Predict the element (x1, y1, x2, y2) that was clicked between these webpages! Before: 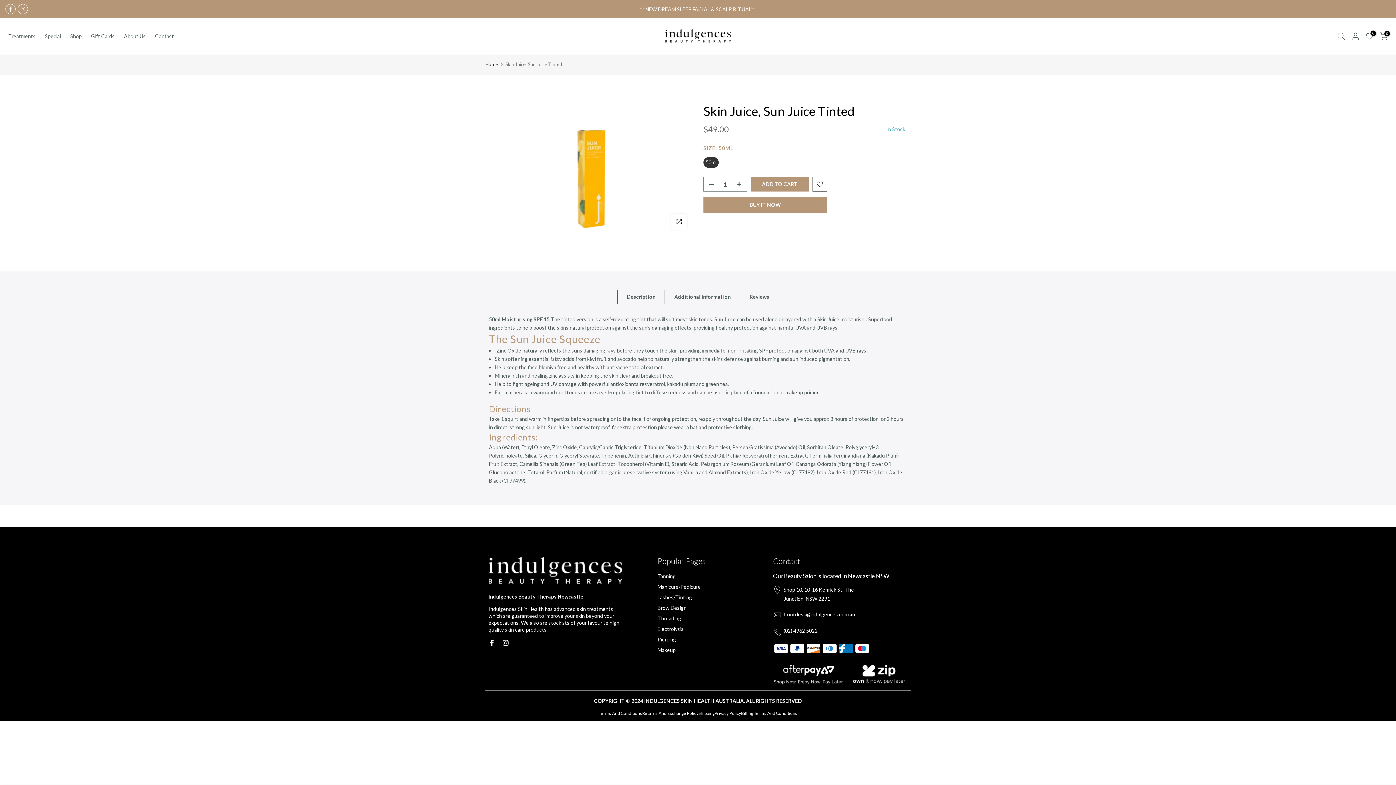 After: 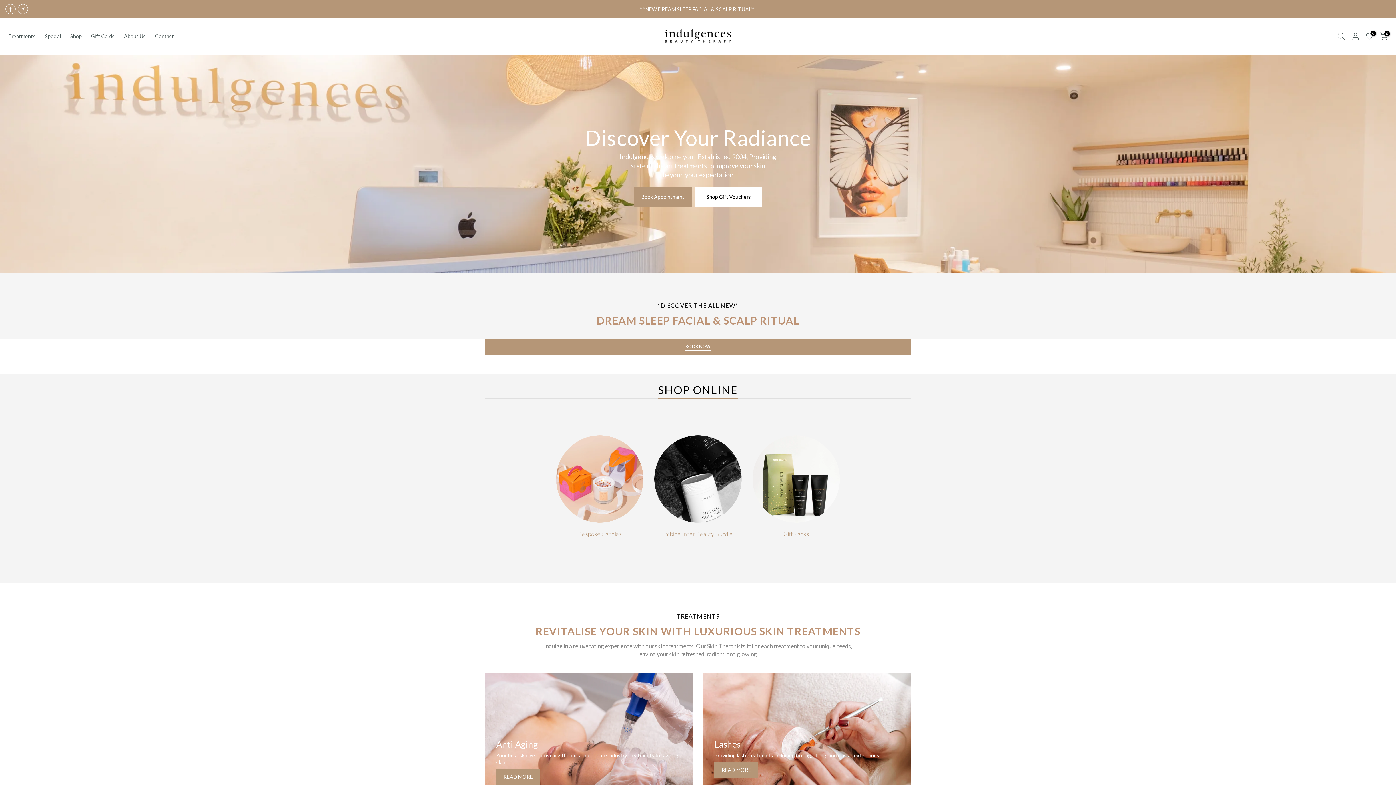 Action: label: Home bbox: (485, 60, 498, 68)